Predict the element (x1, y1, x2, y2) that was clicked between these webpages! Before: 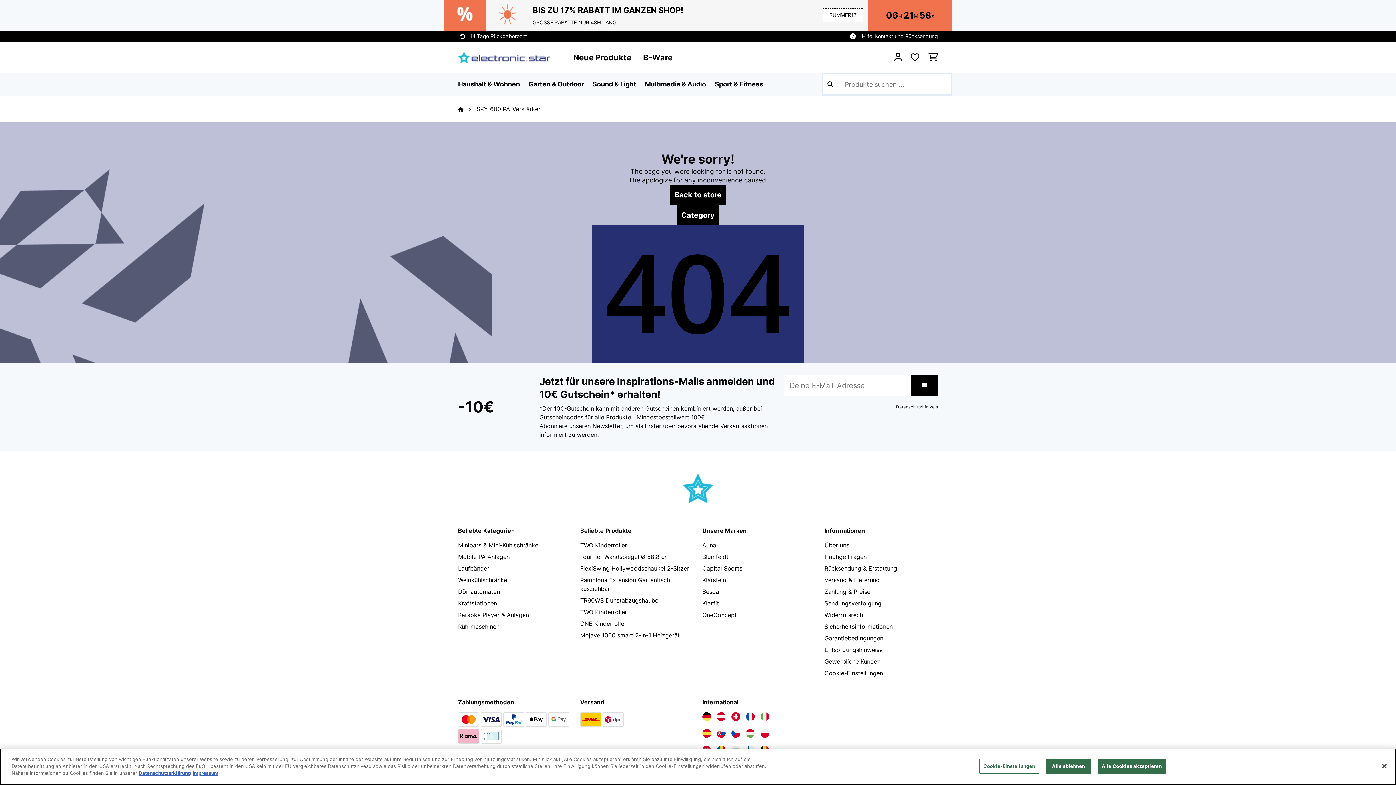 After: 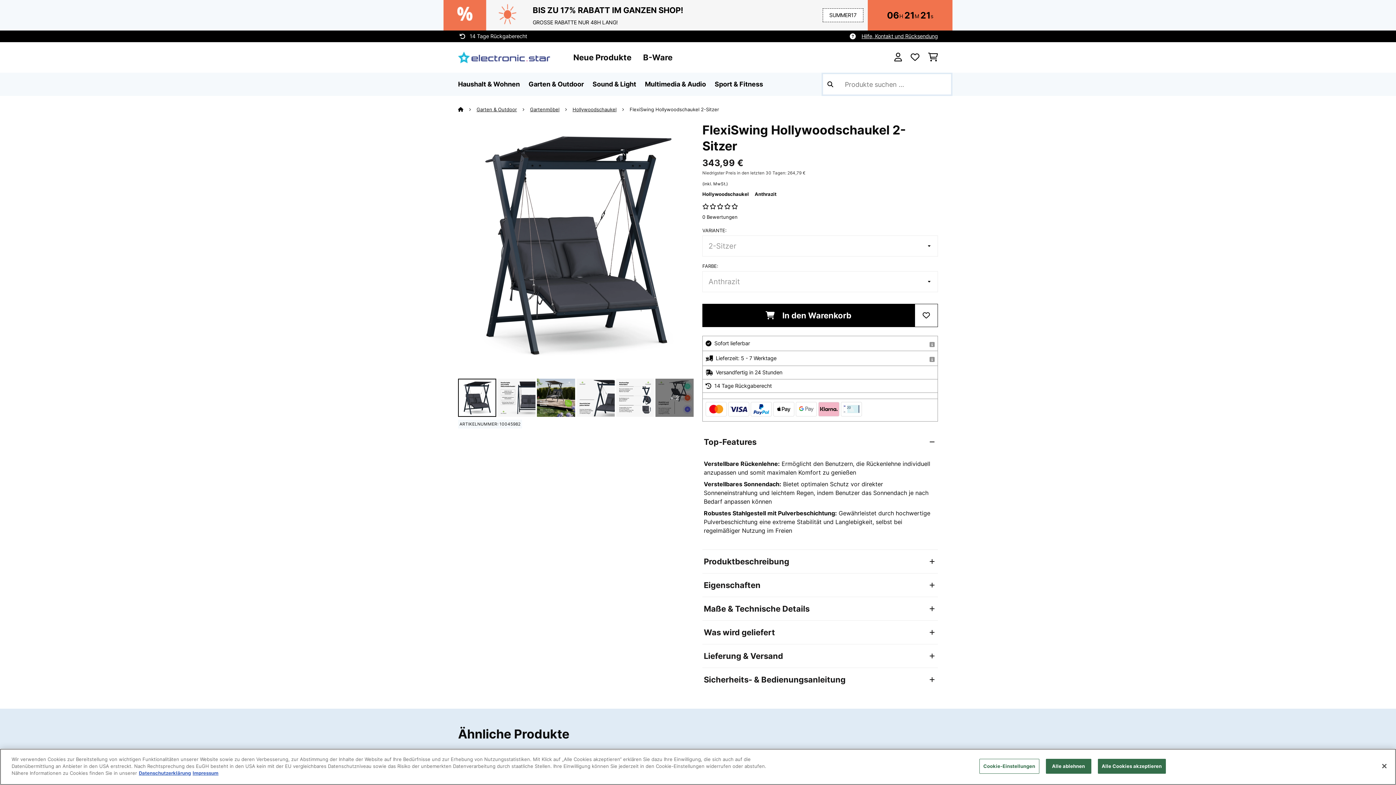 Action: label: FlexiSwing Hollywoodschaukel 2-Sitzer bbox: (580, 565, 689, 572)